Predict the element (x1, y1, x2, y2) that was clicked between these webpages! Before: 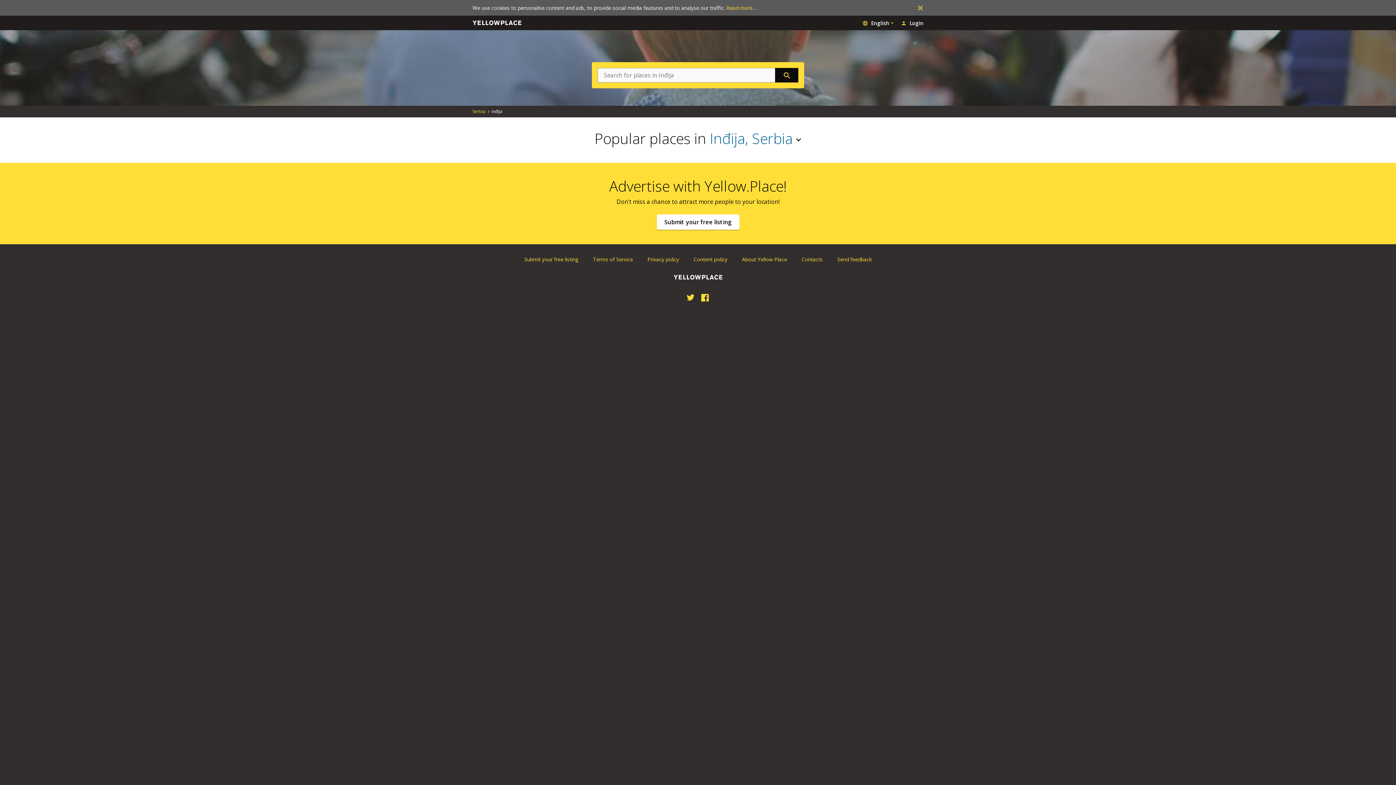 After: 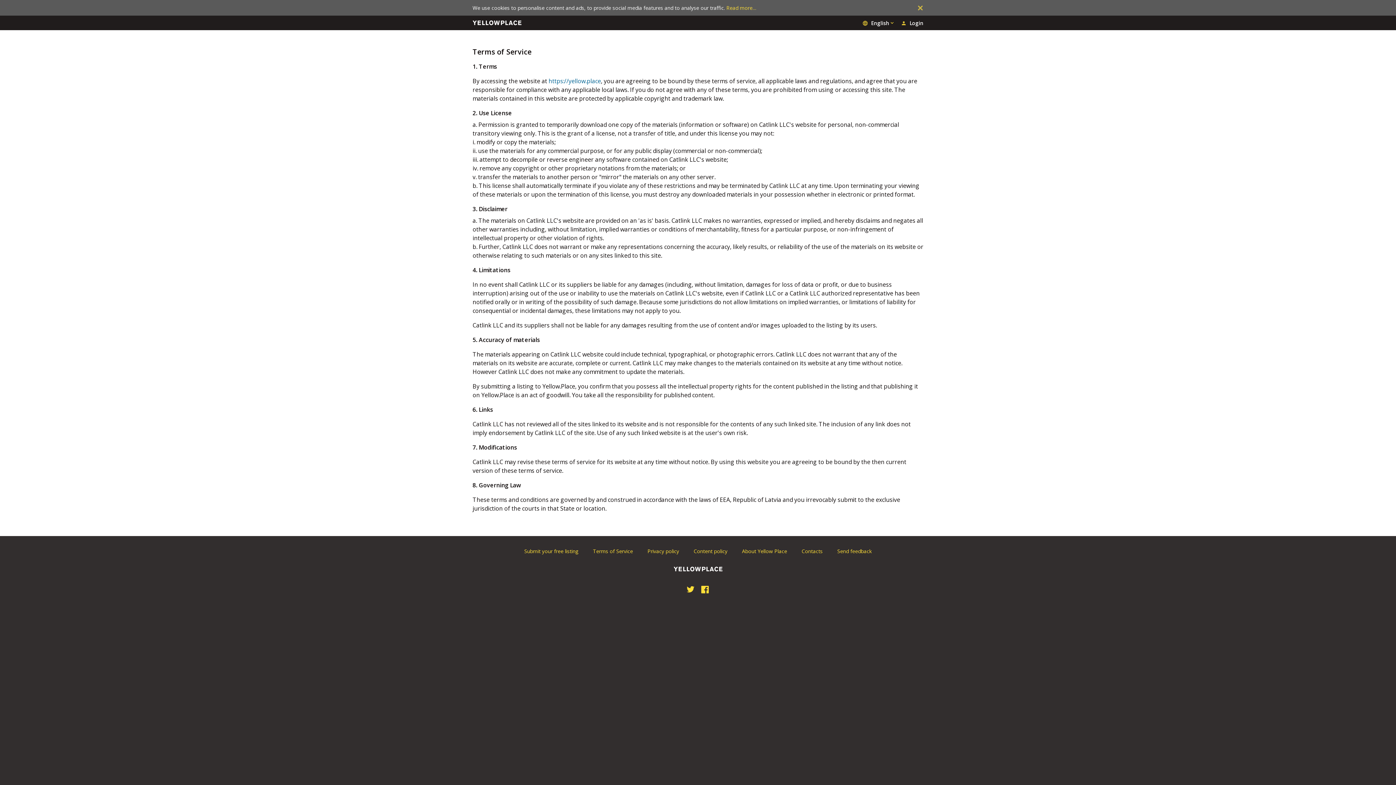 Action: label: Terms of Service bbox: (593, 256, 633, 262)